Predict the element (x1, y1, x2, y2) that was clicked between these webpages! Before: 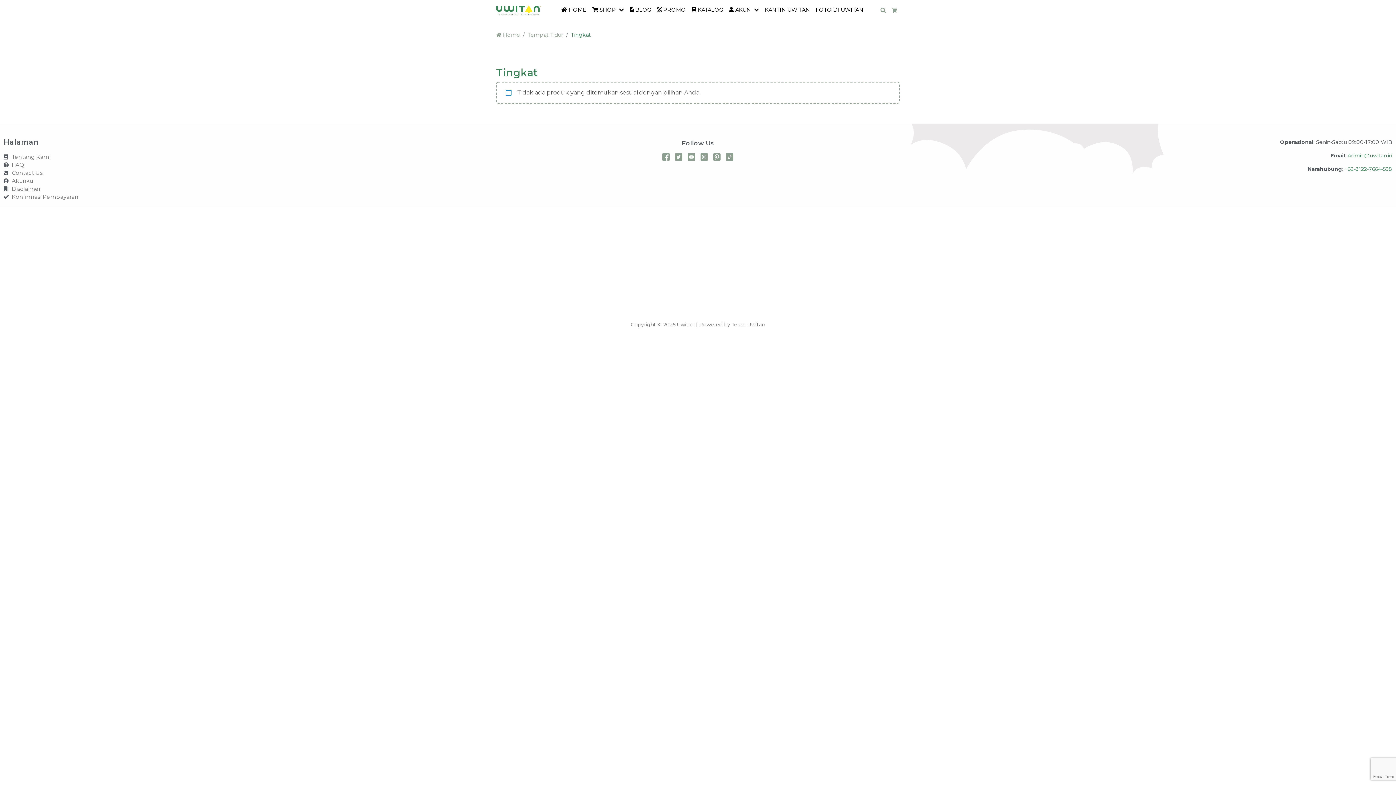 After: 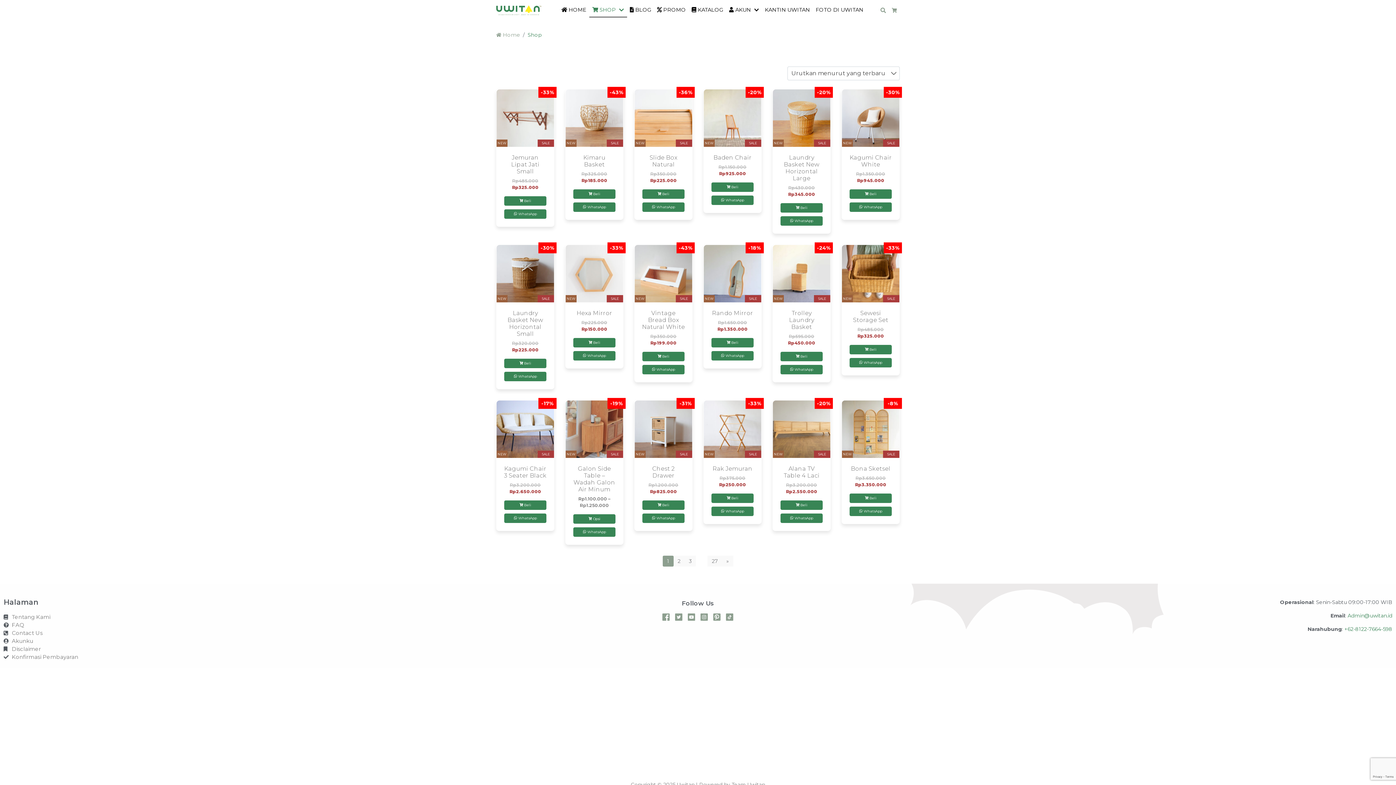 Action: label:  SHOP bbox: (589, 3, 618, 17)